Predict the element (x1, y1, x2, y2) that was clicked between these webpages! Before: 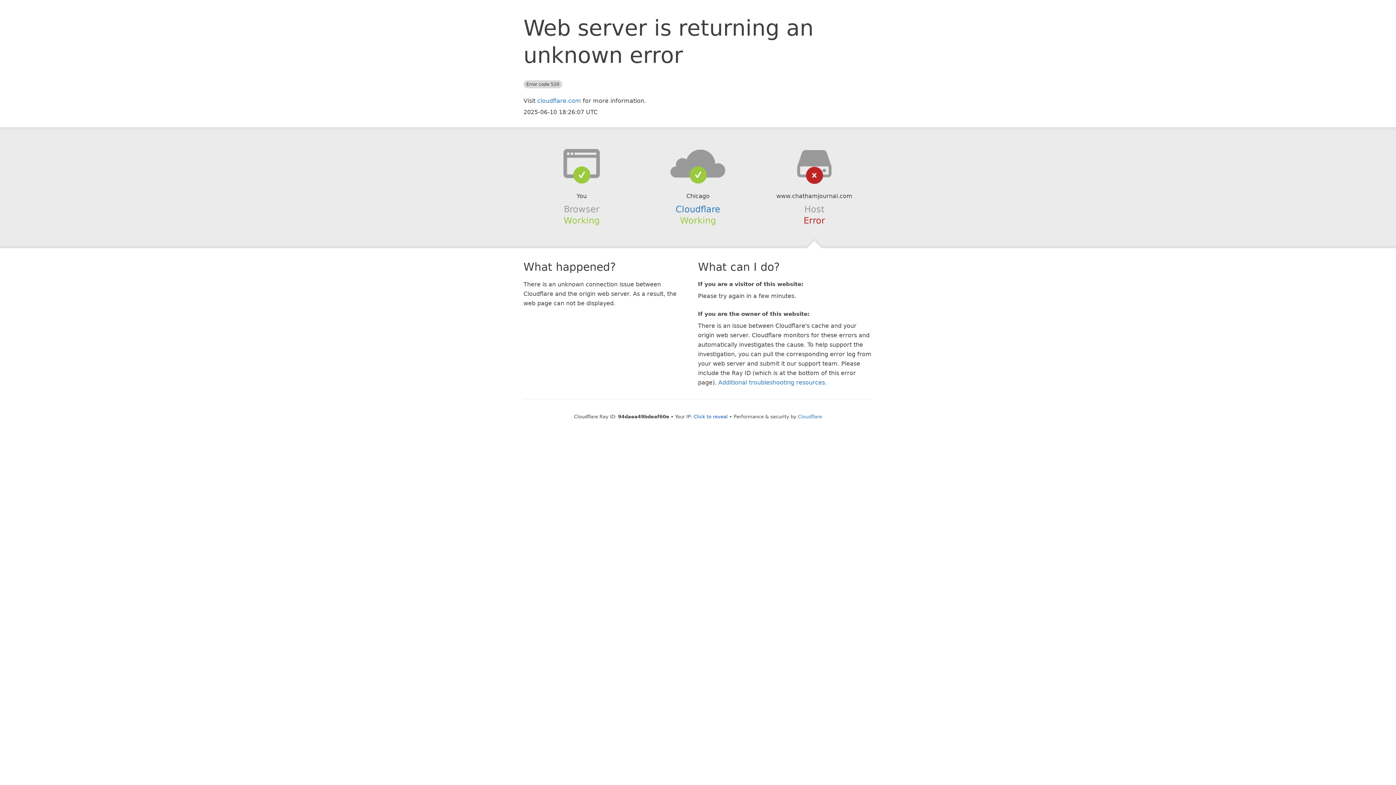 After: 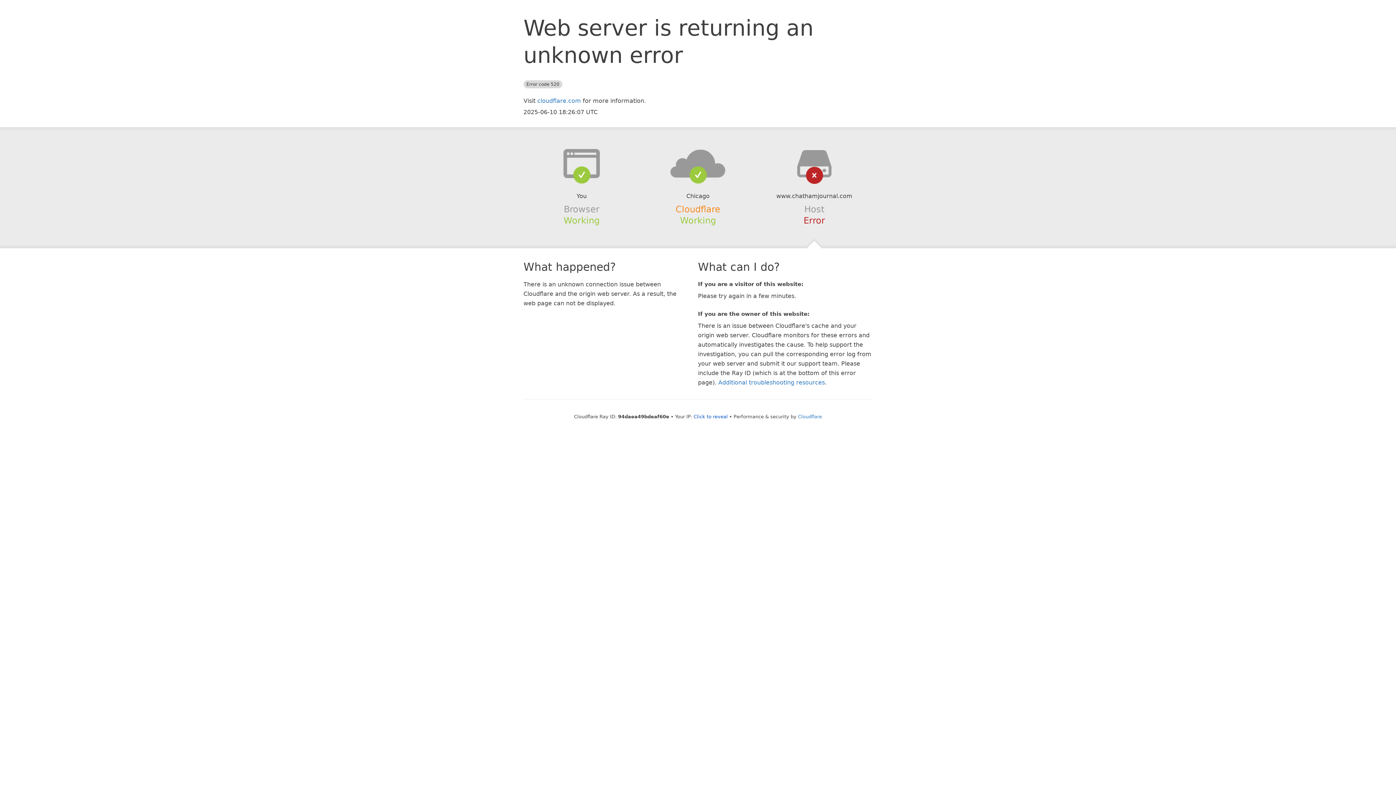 Action: bbox: (675, 204, 720, 214) label: Cloudflare